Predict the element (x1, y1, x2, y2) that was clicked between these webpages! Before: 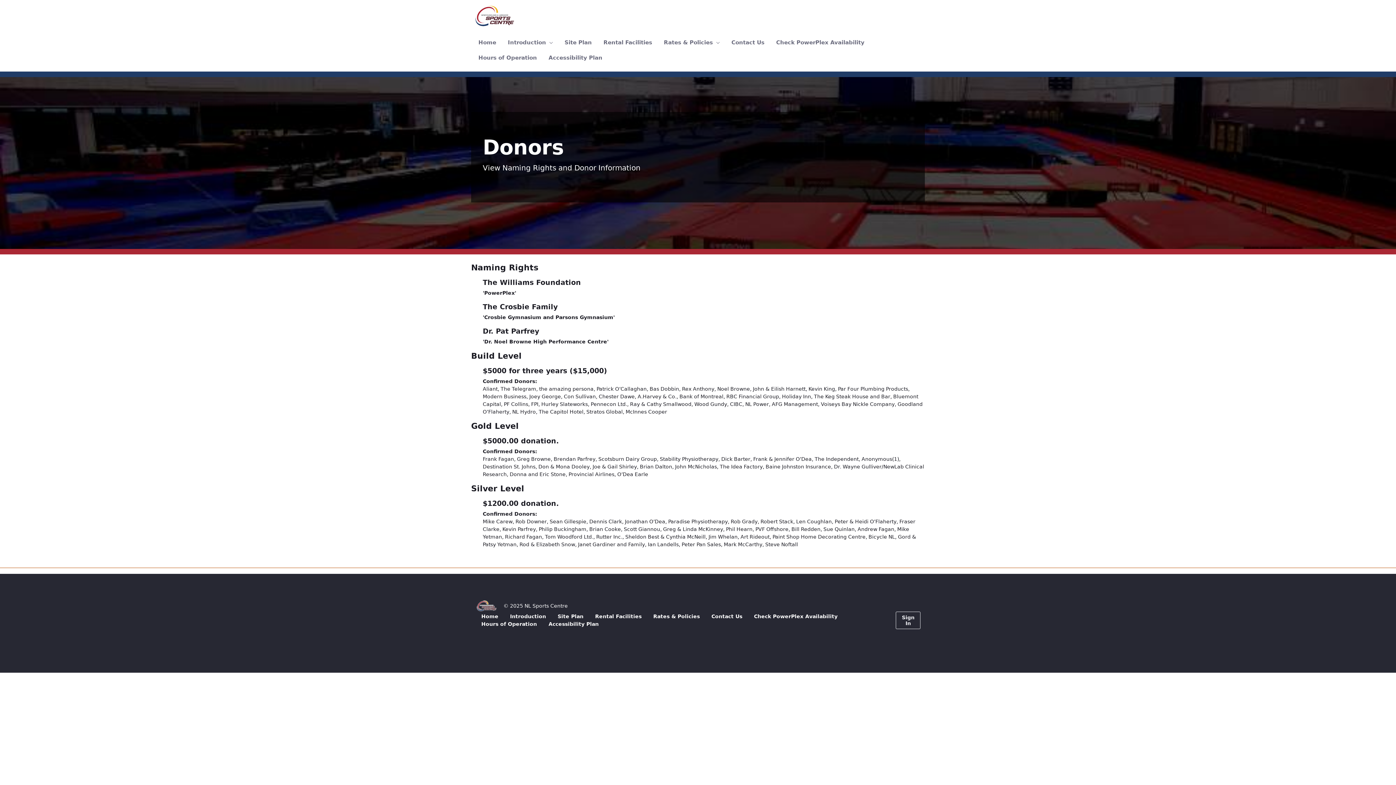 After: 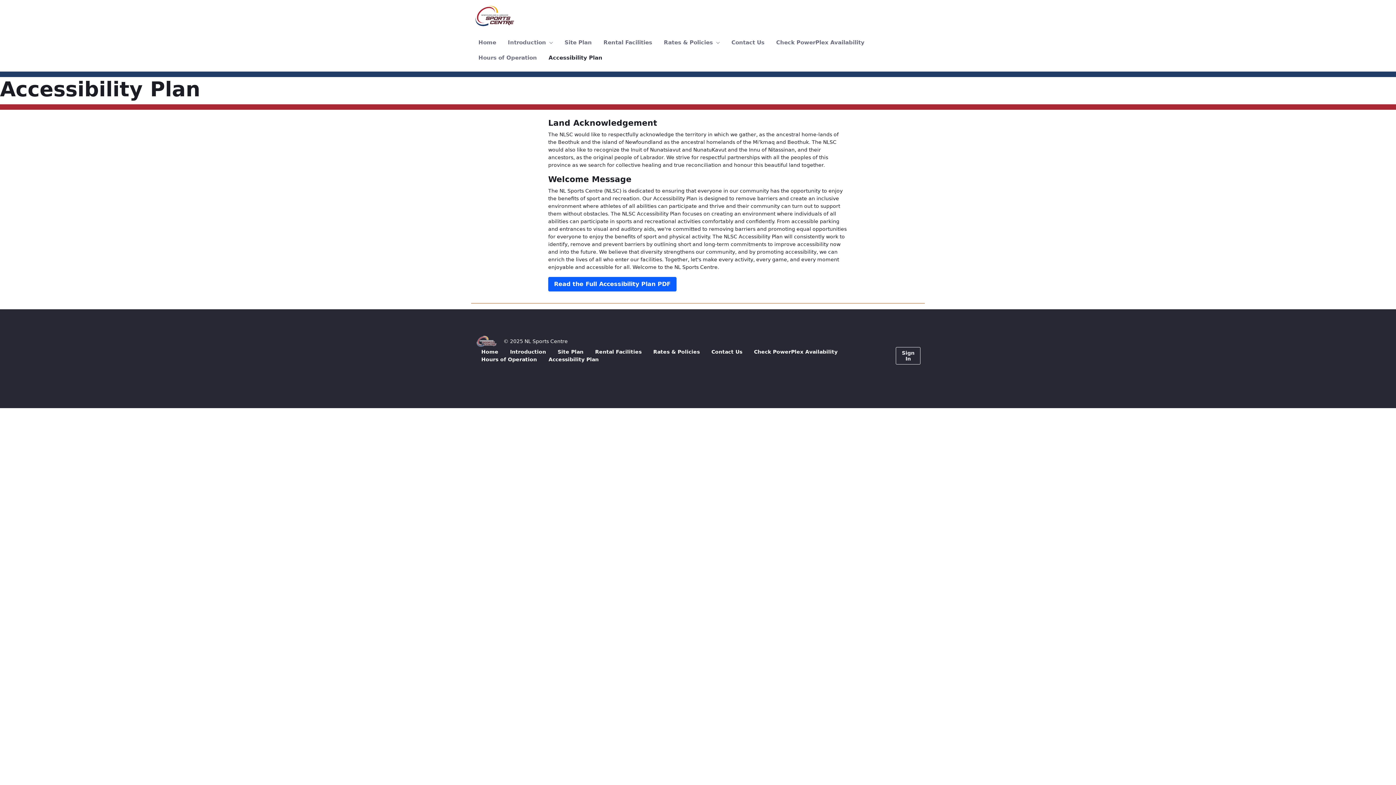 Action: label: Accessibility Plan bbox: (545, 50, 605, 65)